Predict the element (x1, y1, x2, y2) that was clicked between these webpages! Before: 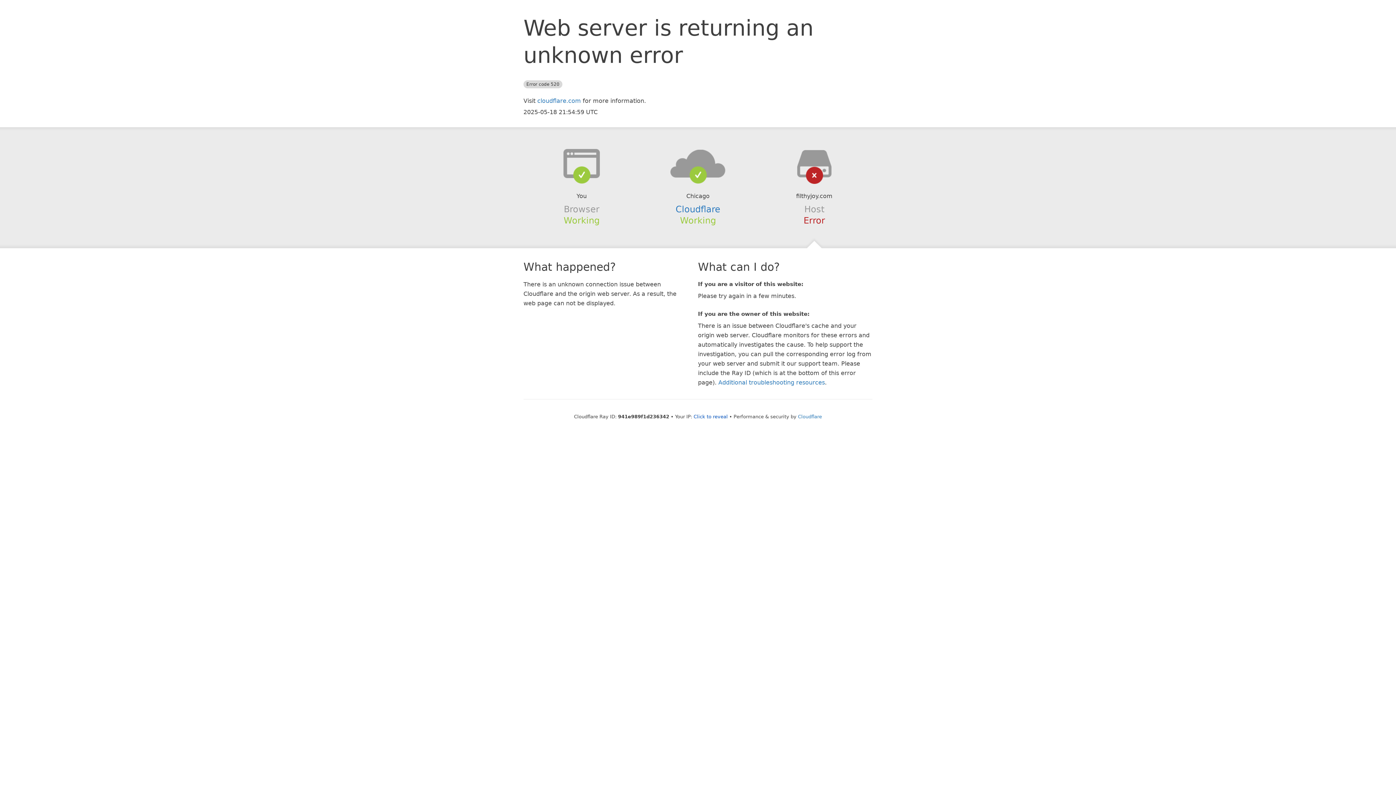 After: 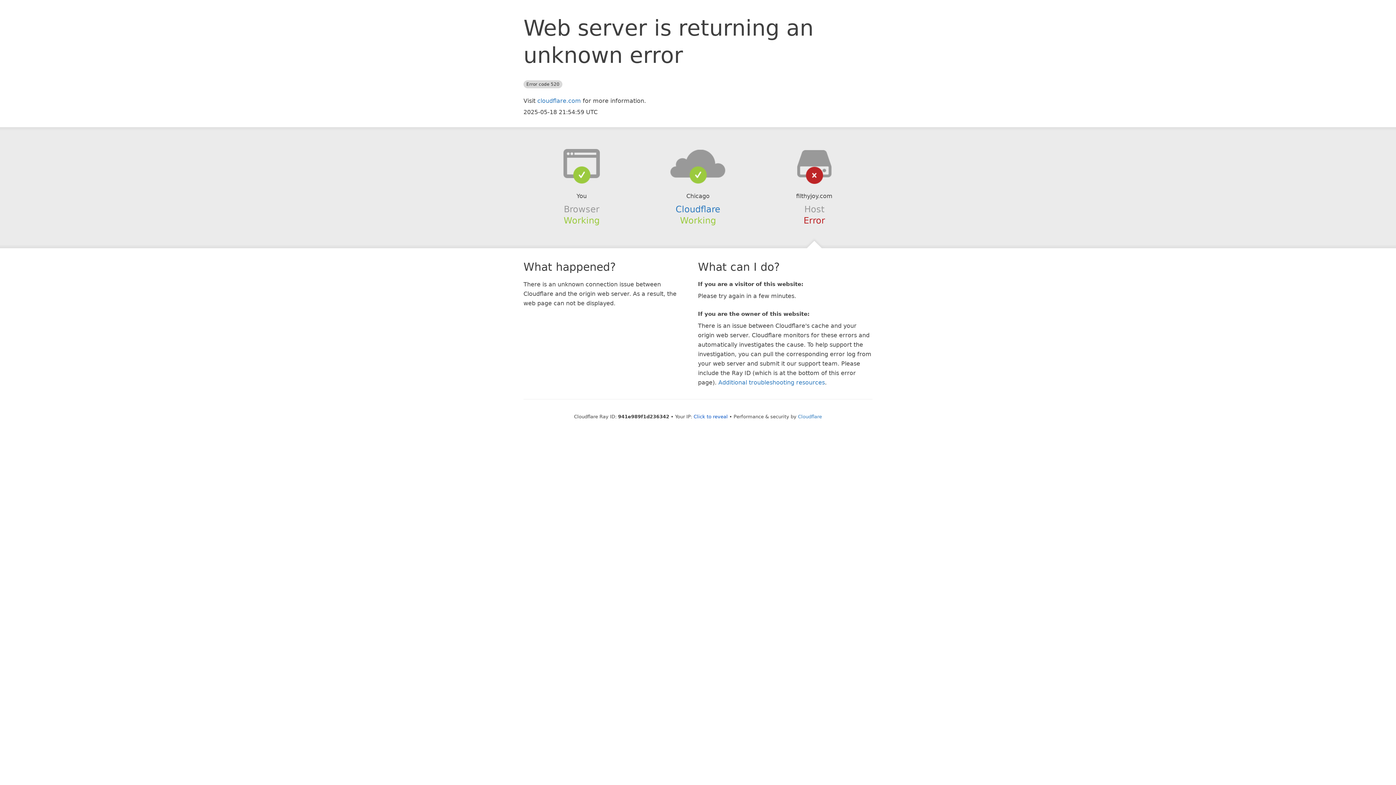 Action: bbox: (639, 148, 756, 178)